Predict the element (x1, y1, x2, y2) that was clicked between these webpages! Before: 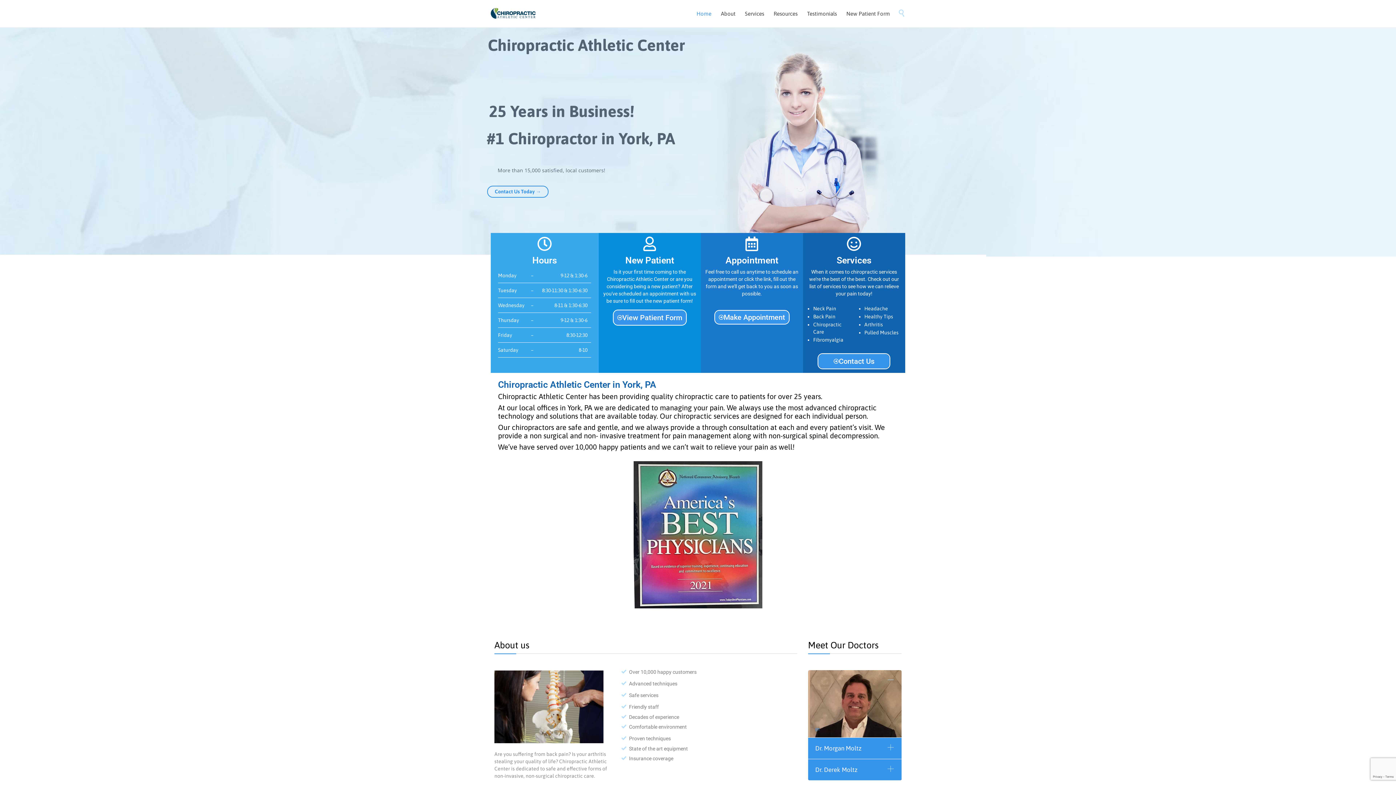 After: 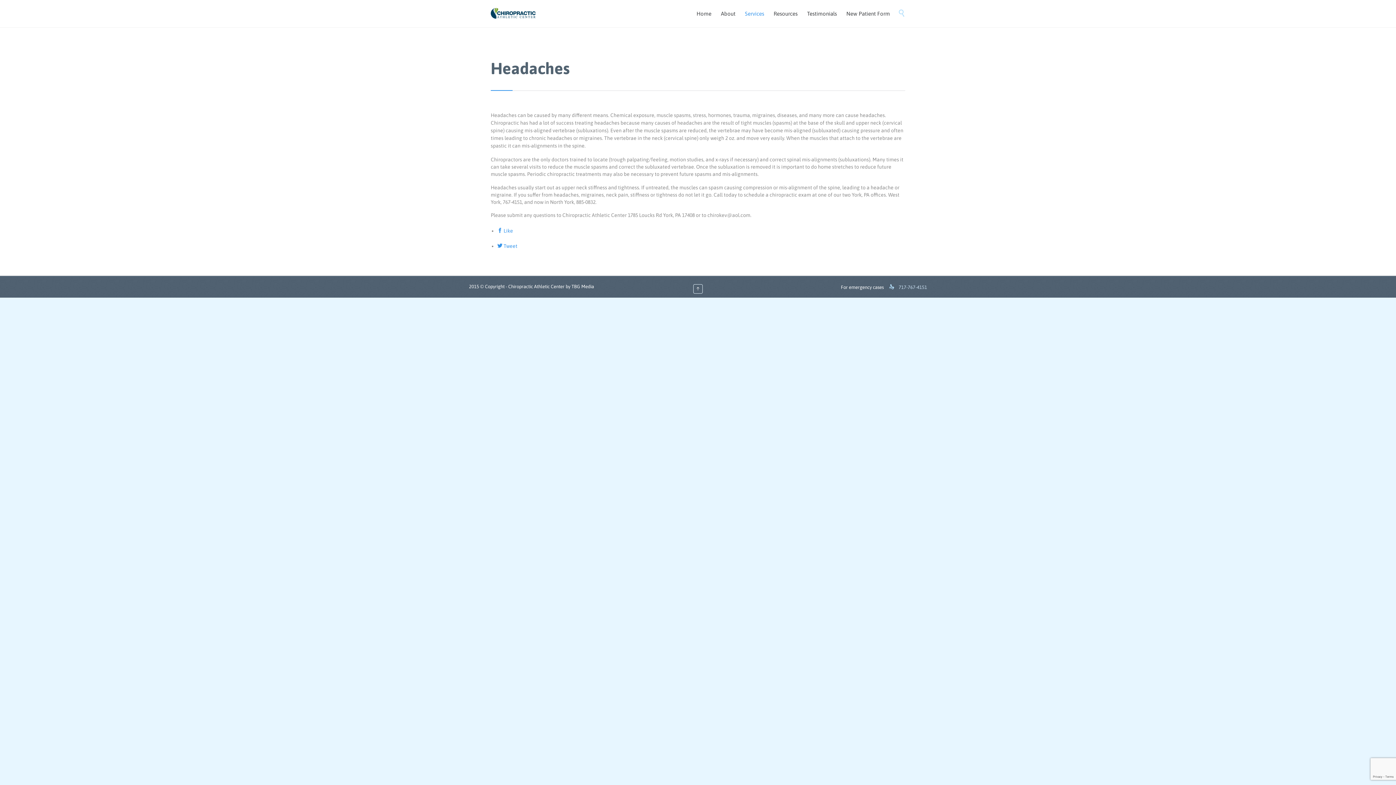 Action: bbox: (864, 305, 888, 311) label: Headache